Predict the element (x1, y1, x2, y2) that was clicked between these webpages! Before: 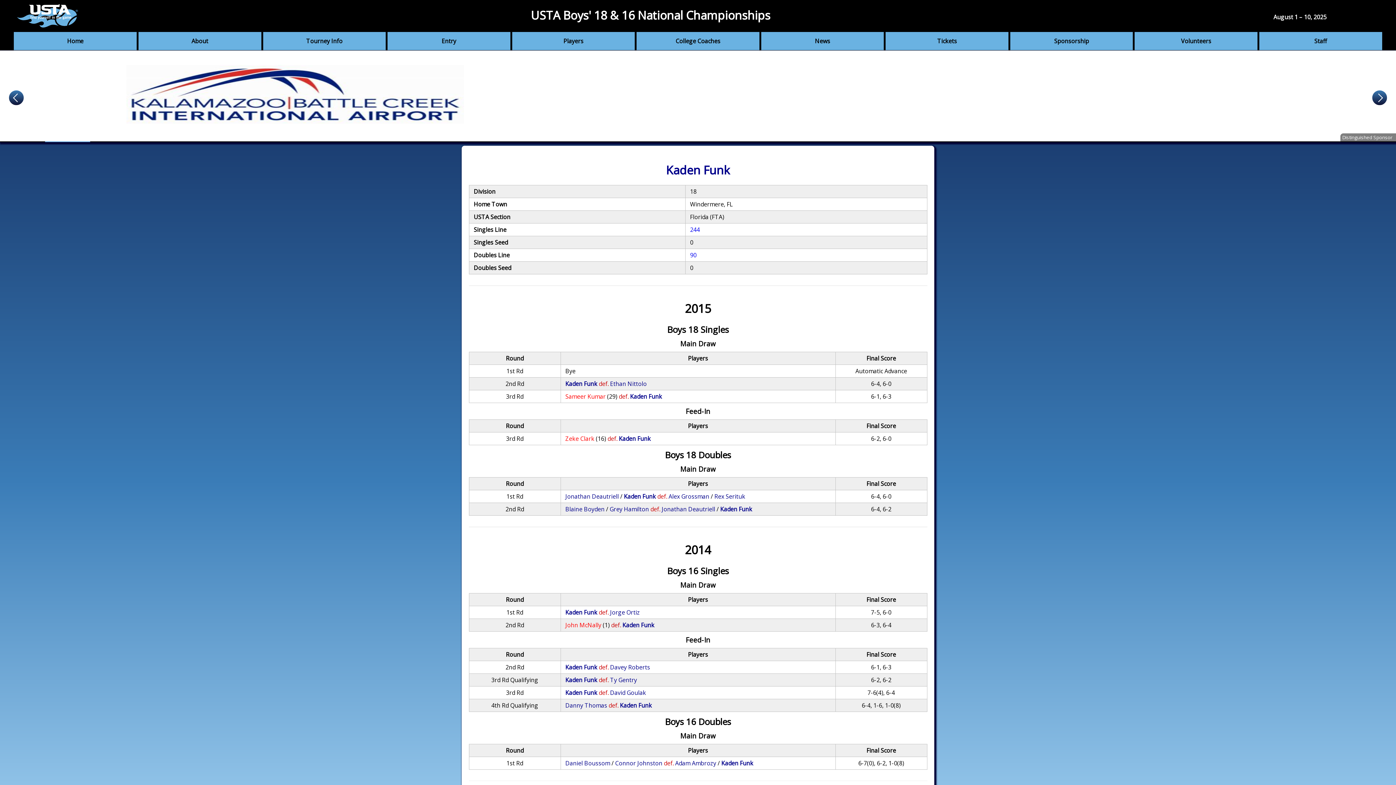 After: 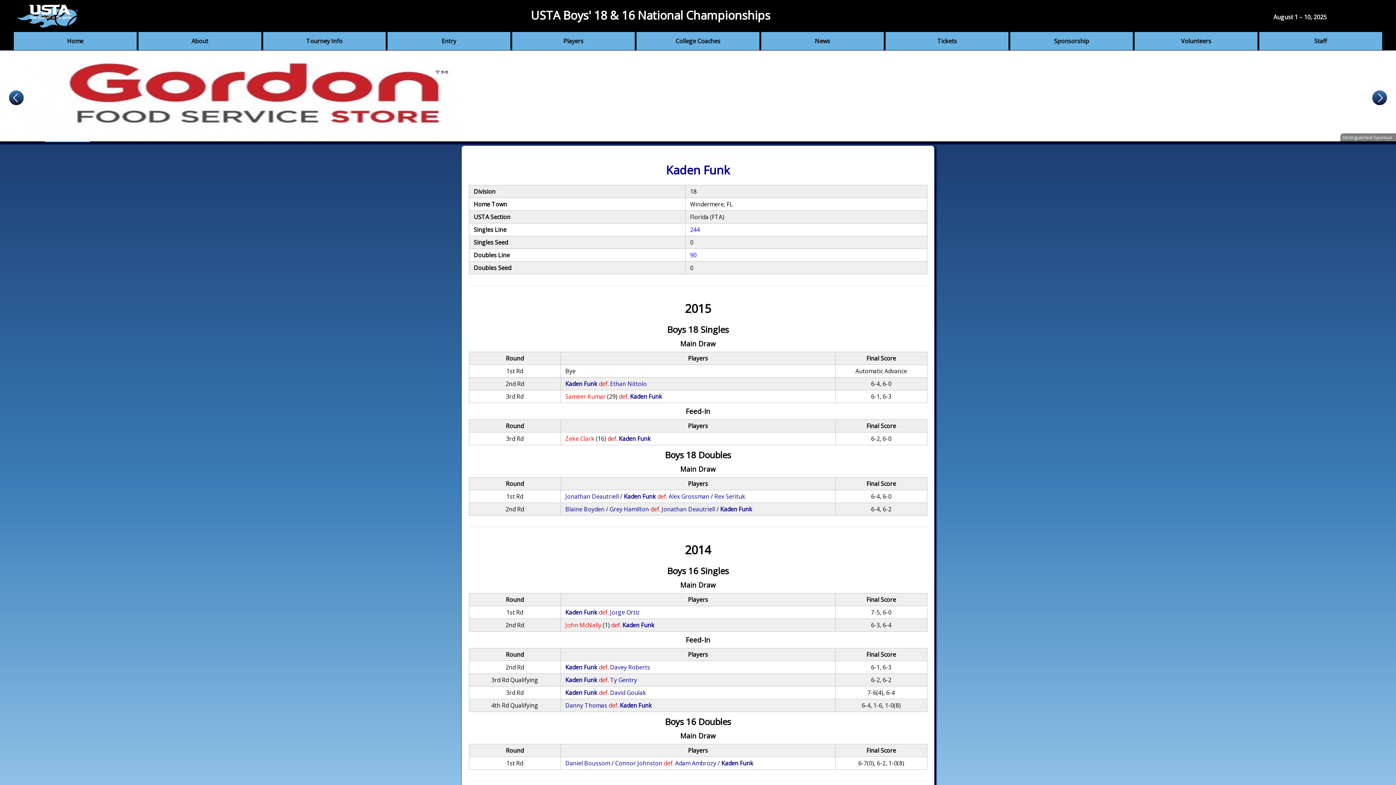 Action: bbox: (630, 392, 662, 400) label: Kaden Funk